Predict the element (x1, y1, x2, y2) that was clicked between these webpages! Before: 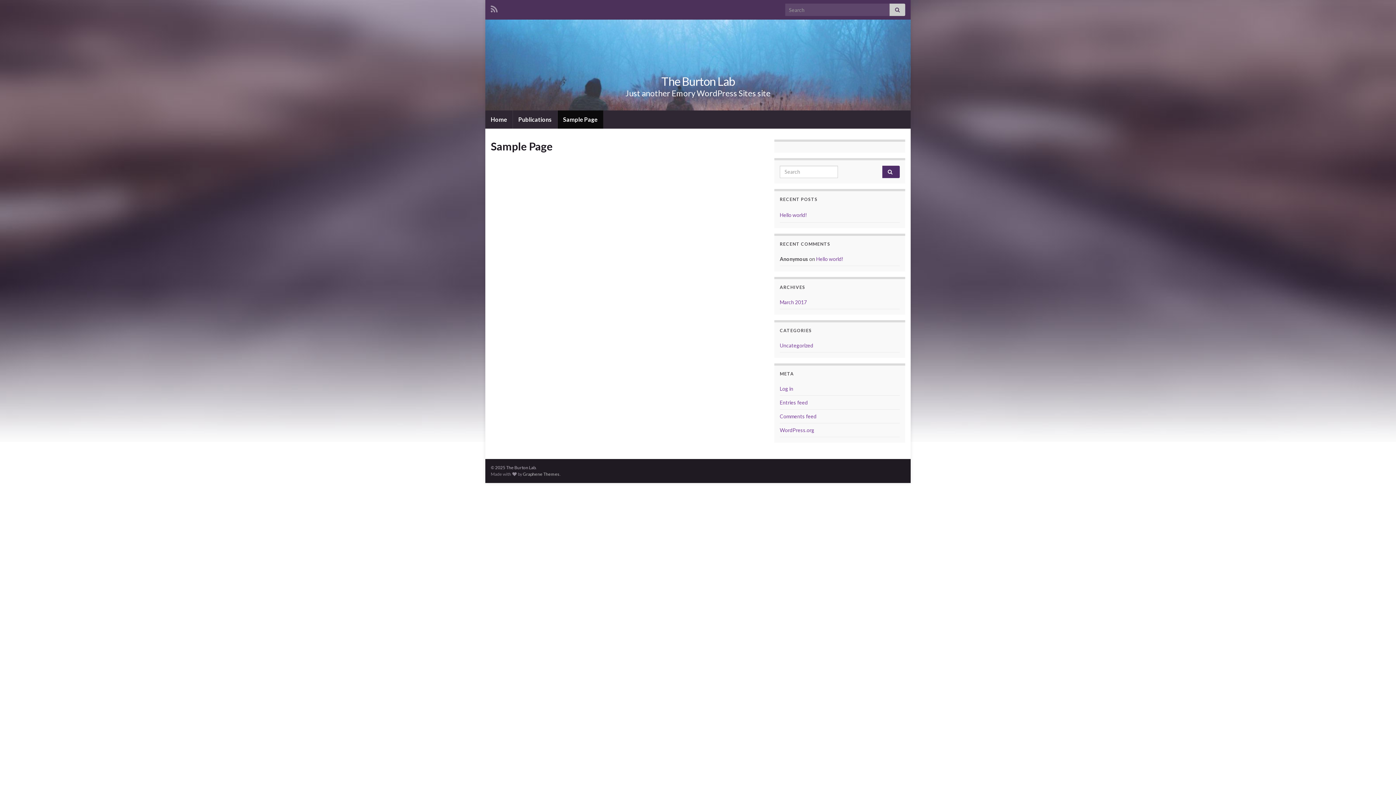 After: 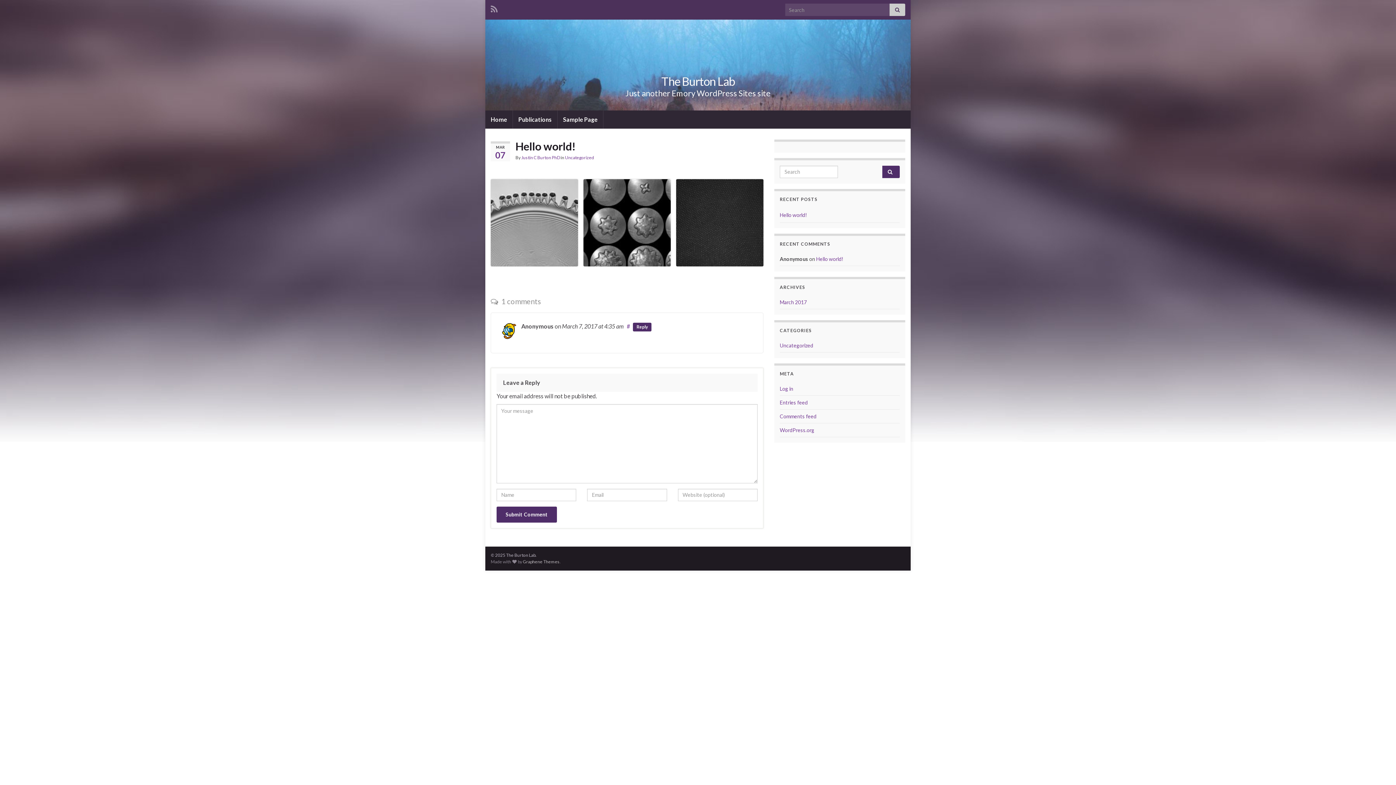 Action: bbox: (816, 255, 843, 262) label: Hello world!